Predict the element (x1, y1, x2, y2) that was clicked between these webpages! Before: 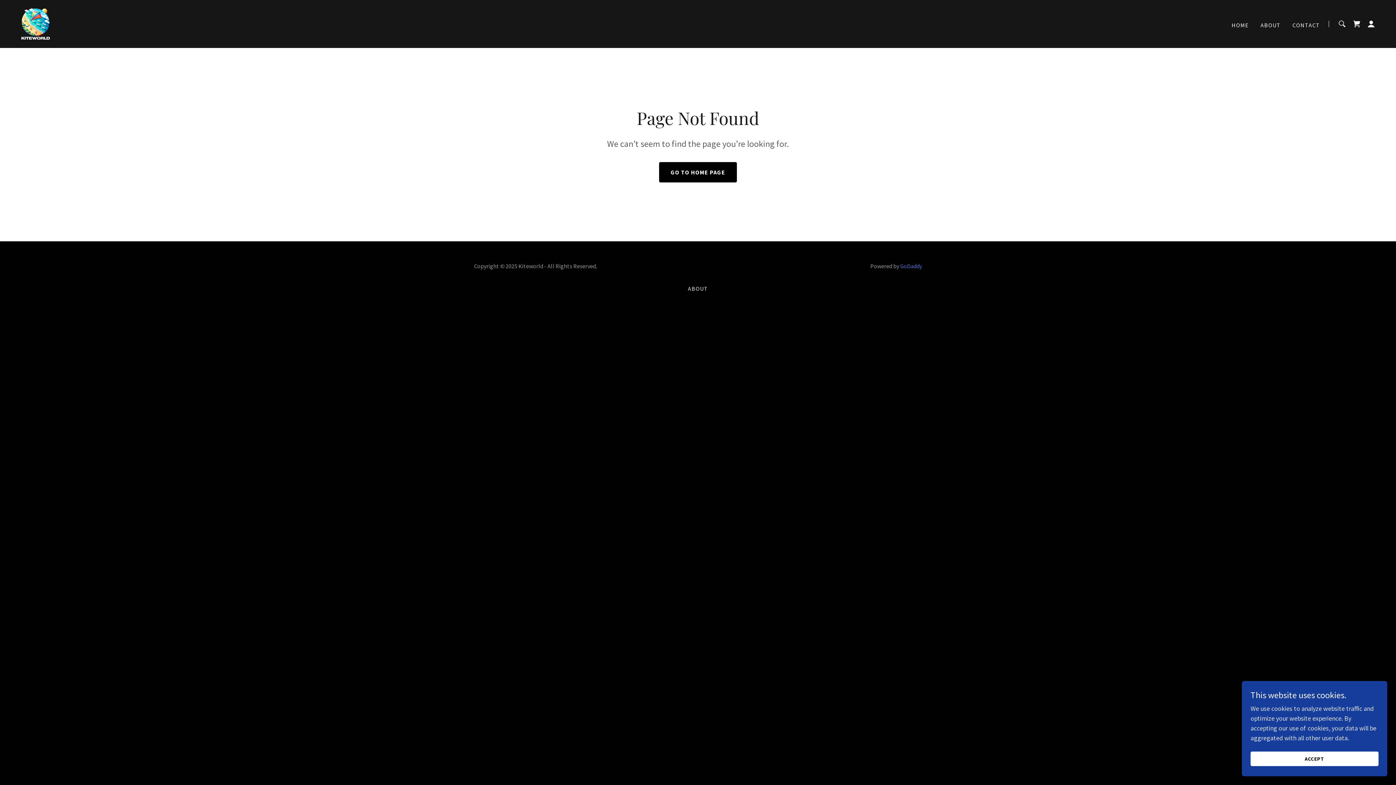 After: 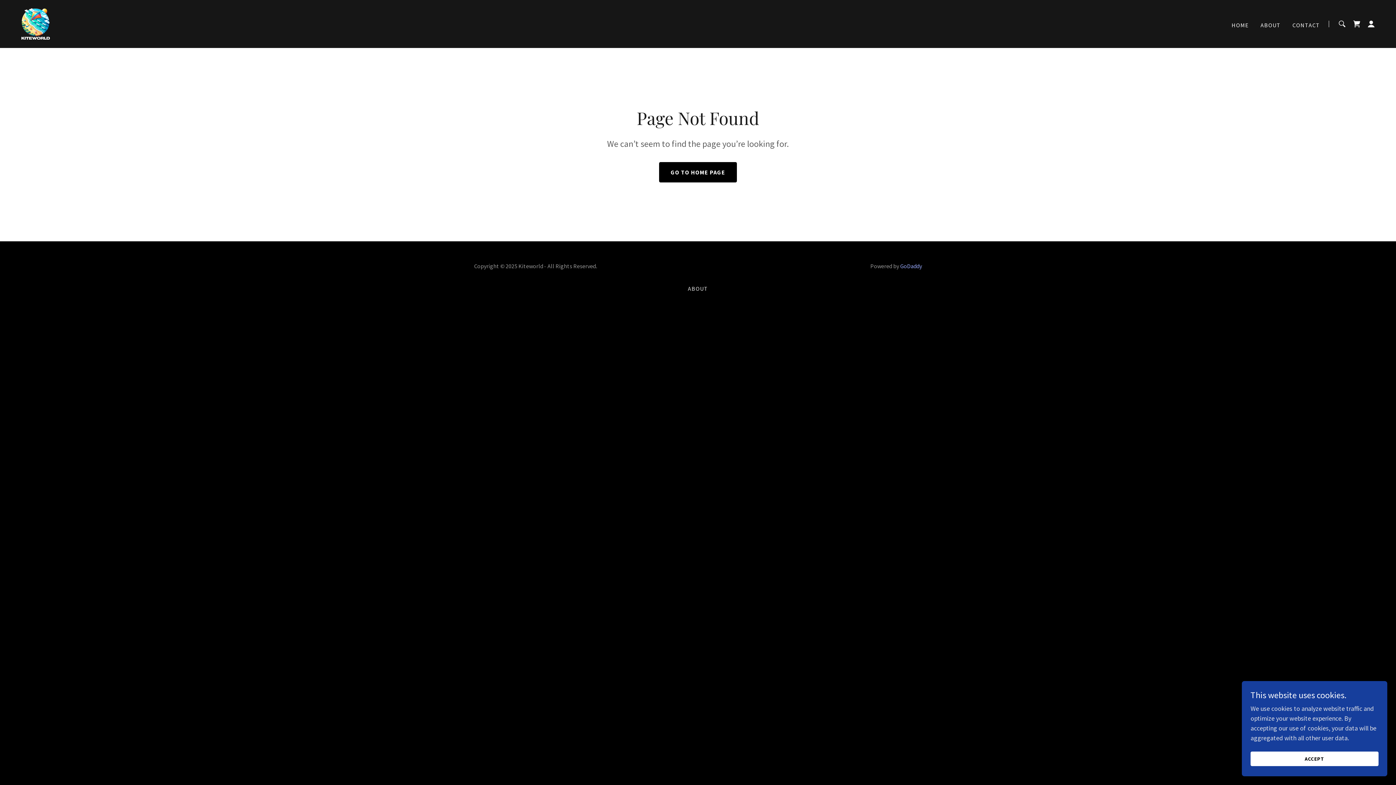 Action: label: GoDaddy bbox: (900, 262, 922, 269)